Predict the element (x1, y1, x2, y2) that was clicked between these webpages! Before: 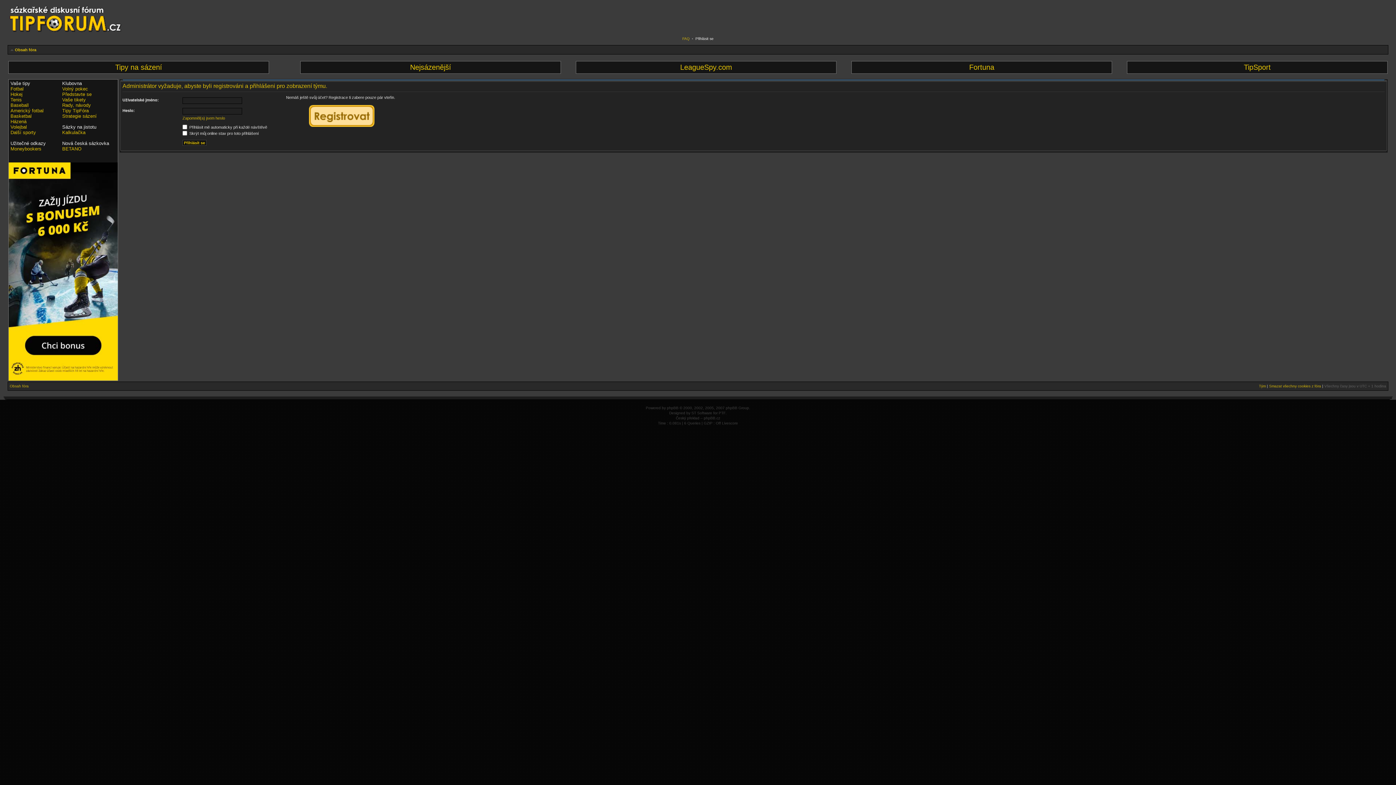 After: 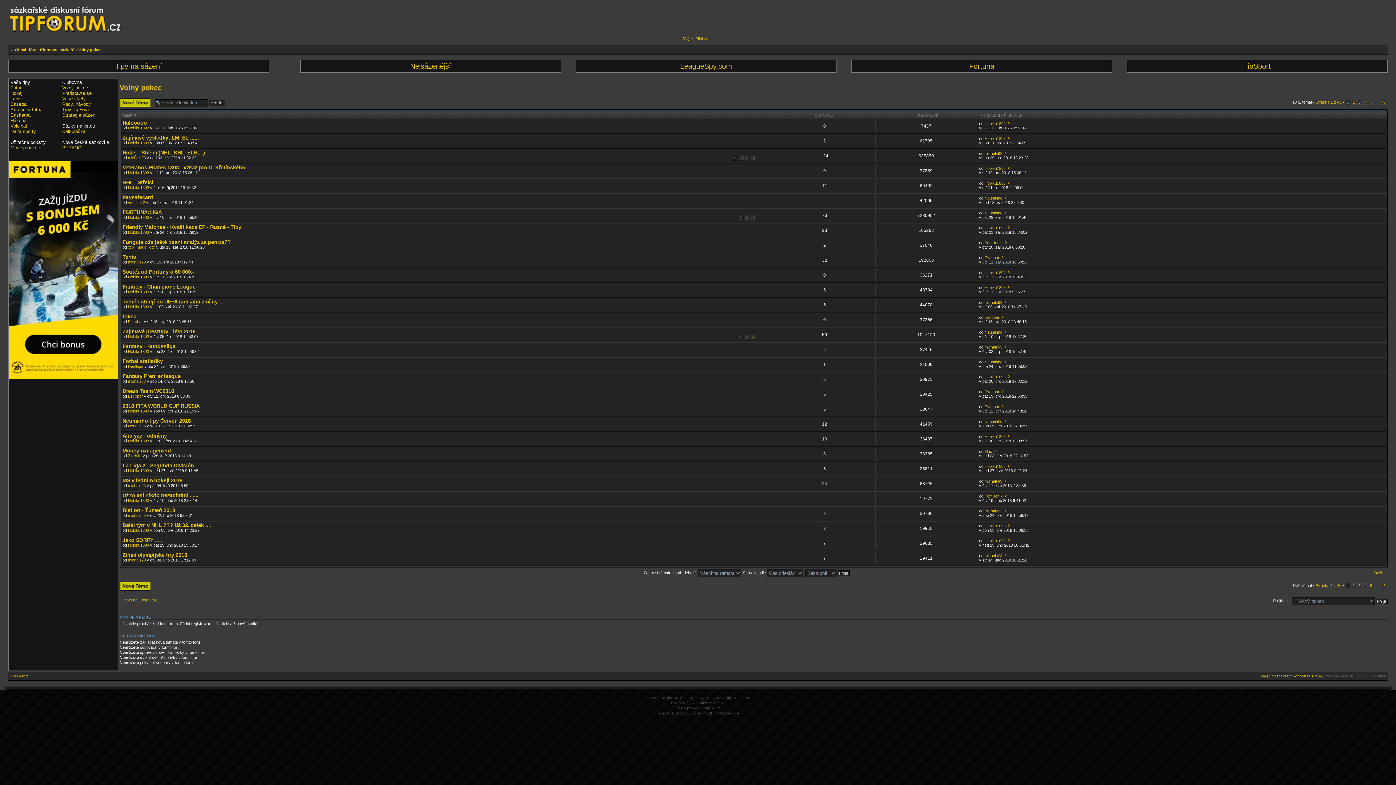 Action: bbox: (62, 86, 88, 91) label: Volný pokec